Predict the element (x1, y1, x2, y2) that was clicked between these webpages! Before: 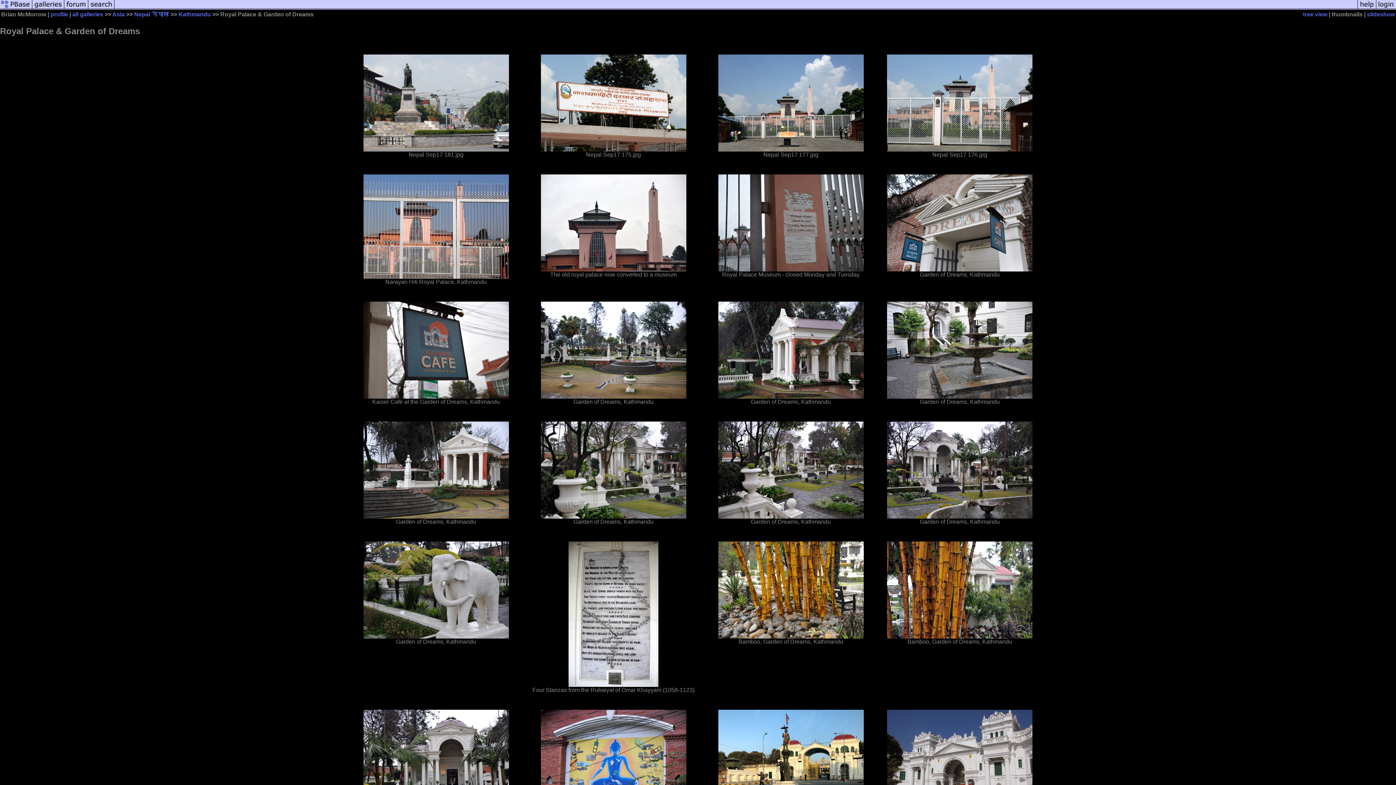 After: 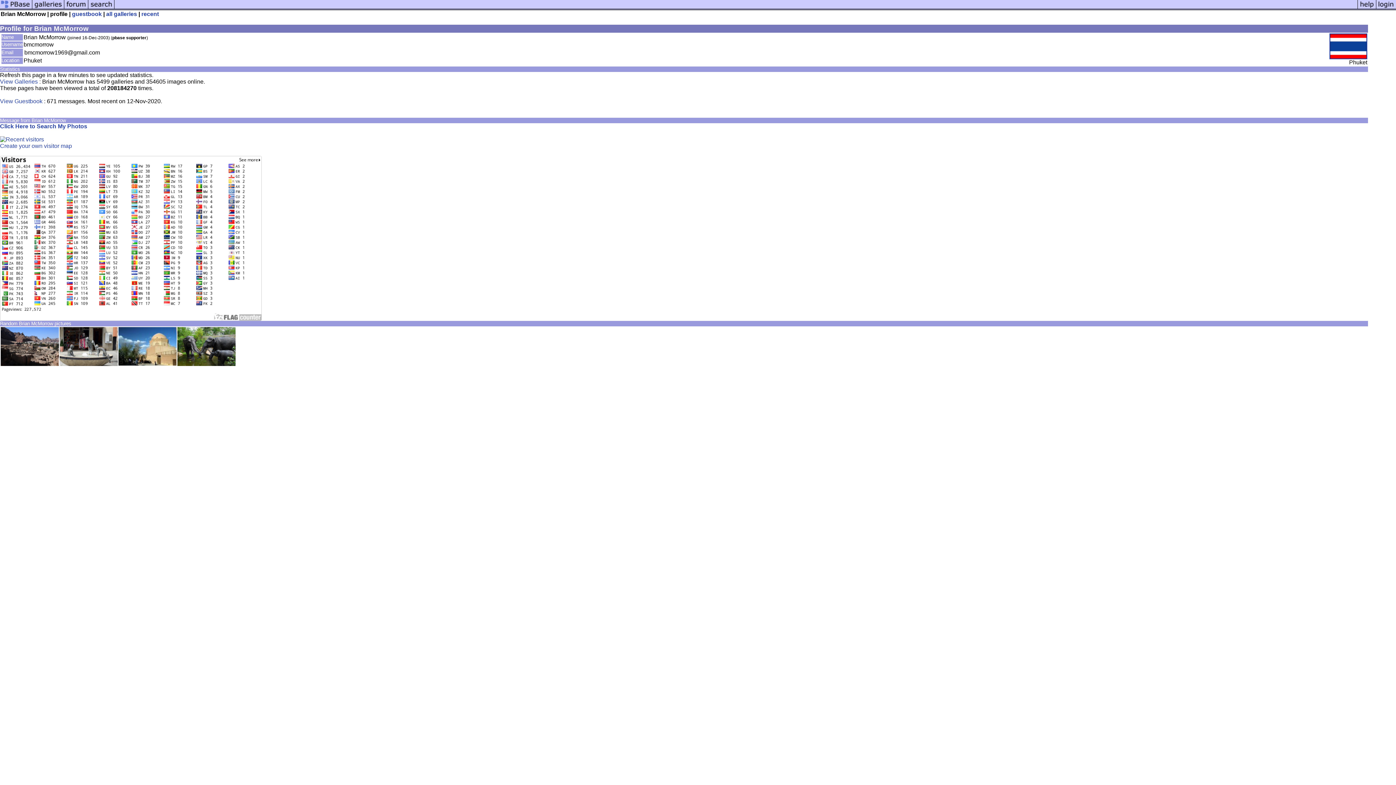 Action: label: profile bbox: (50, 11, 68, 17)